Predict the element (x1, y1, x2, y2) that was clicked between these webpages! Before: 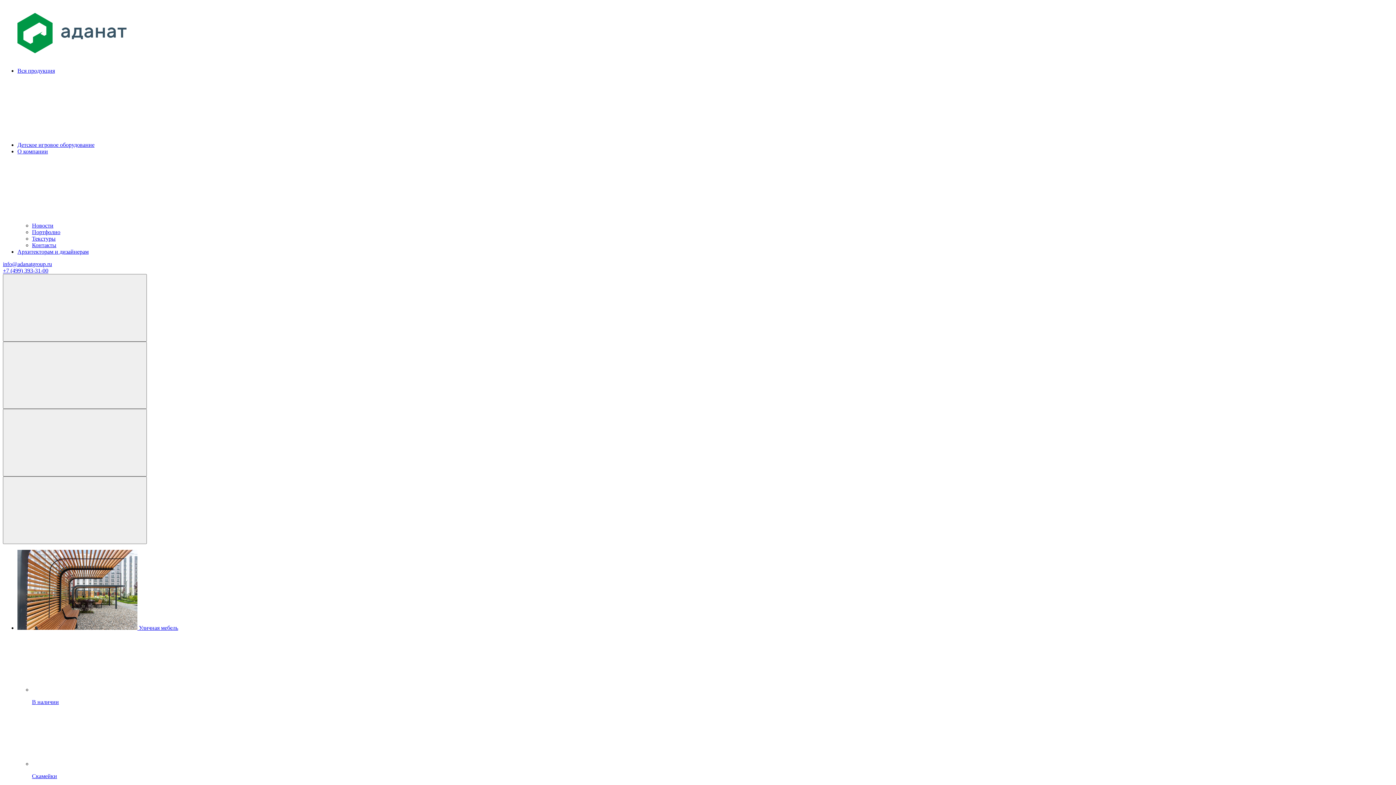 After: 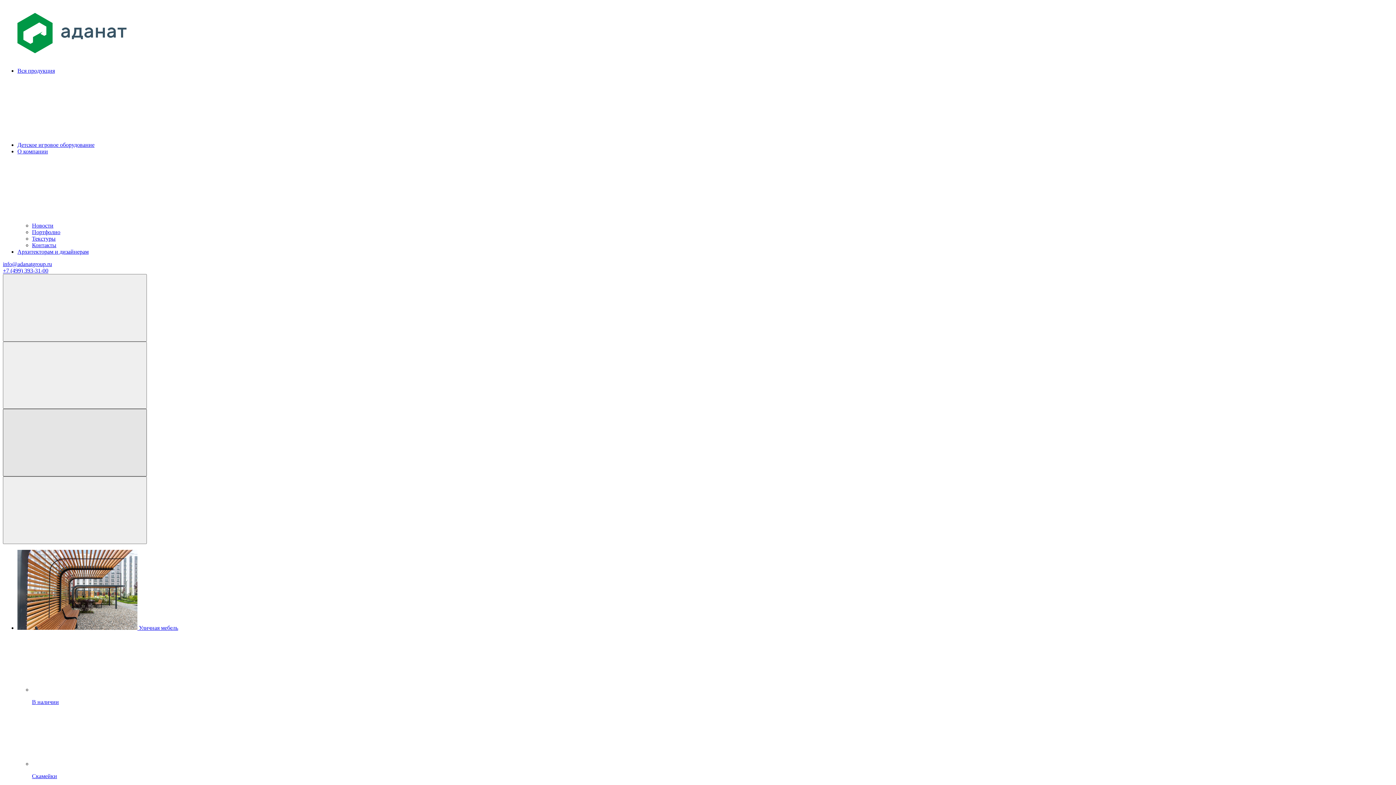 Action: bbox: (2, 409, 146, 476) label: Корзина, оформить заявку